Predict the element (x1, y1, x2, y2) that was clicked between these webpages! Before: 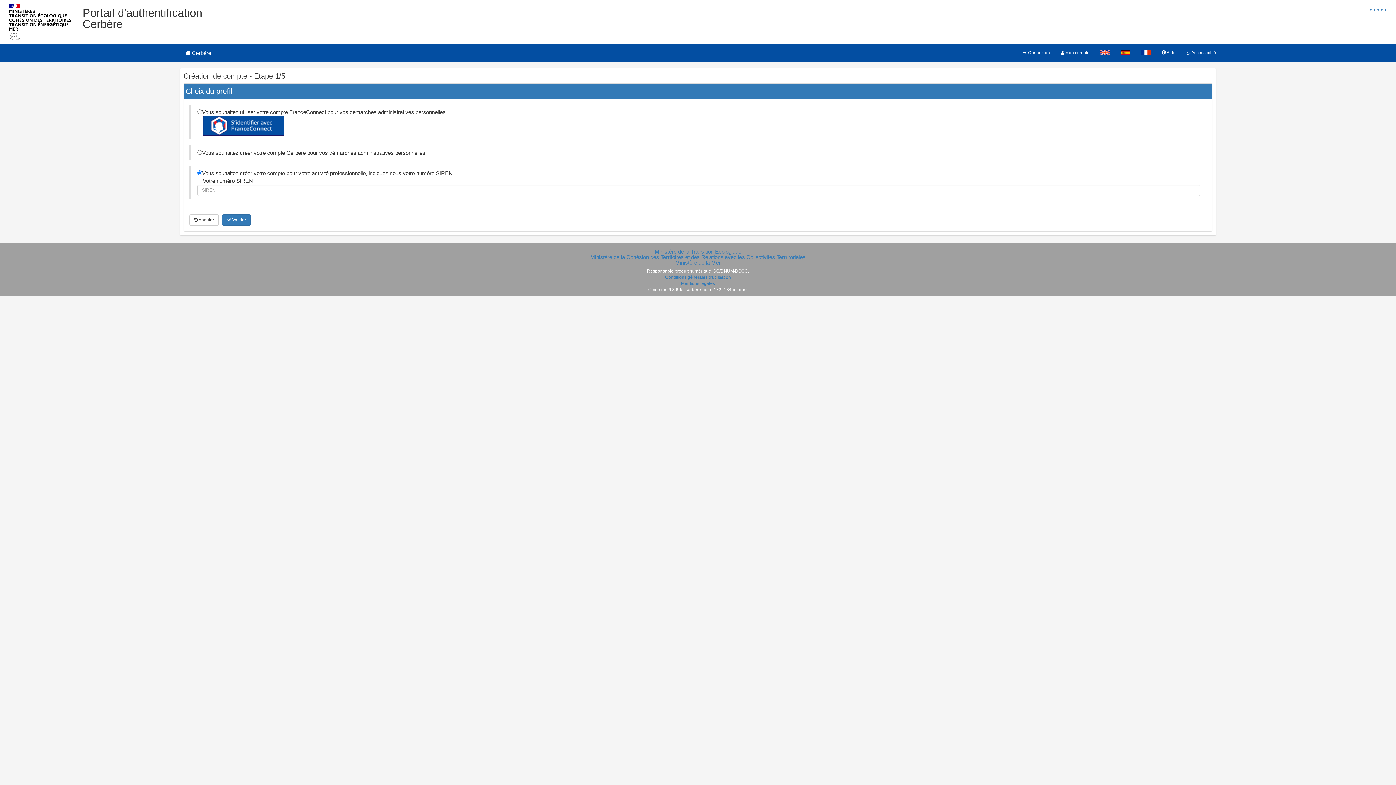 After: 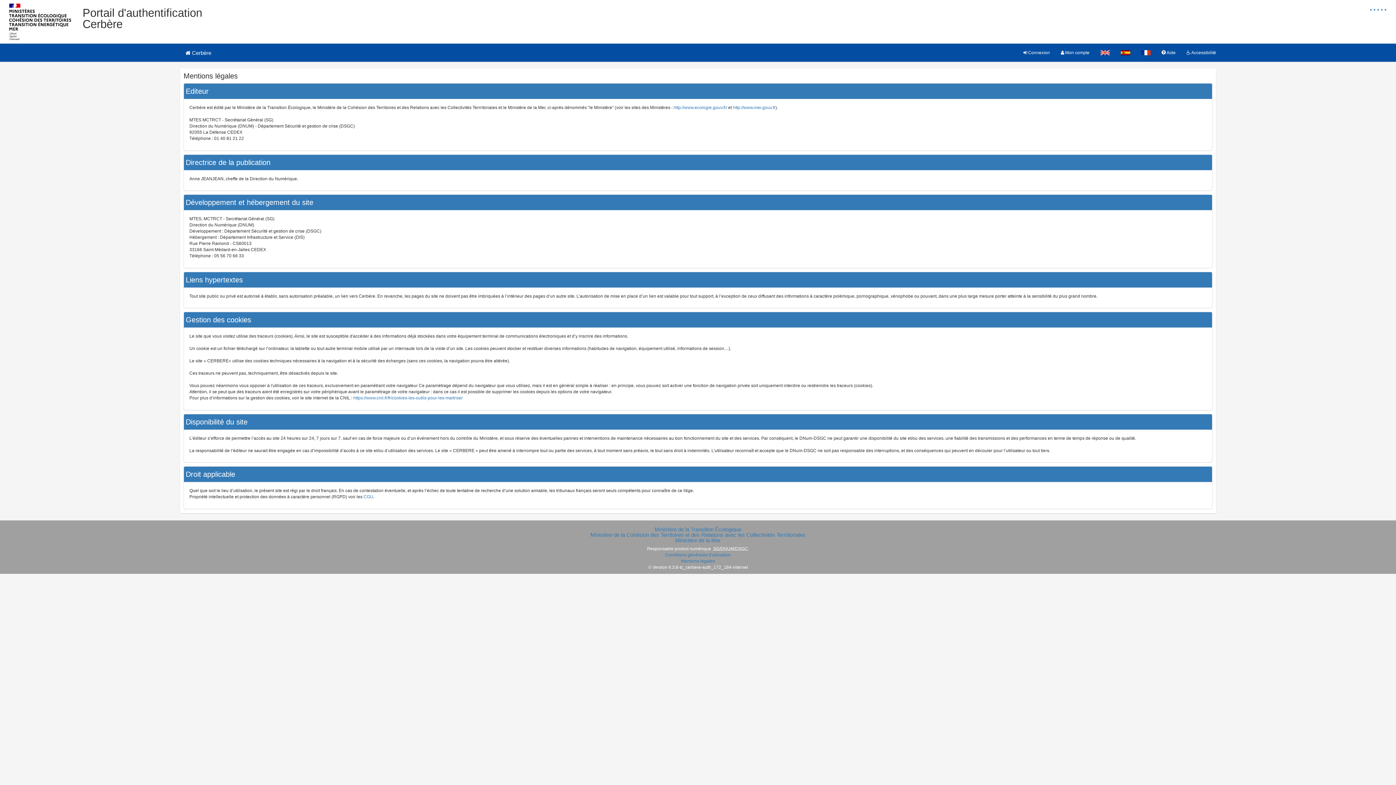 Action: bbox: (681, 281, 715, 286) label: Mentions légales